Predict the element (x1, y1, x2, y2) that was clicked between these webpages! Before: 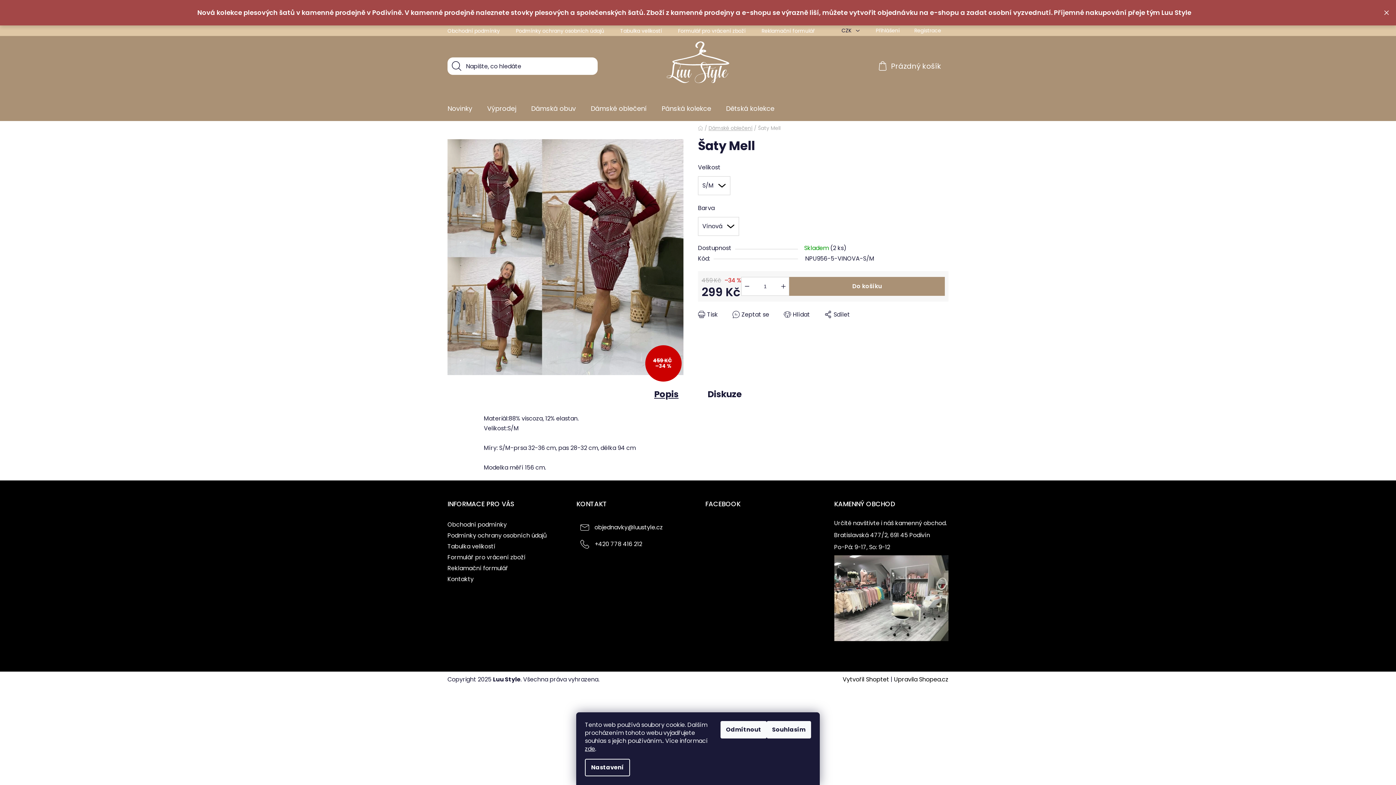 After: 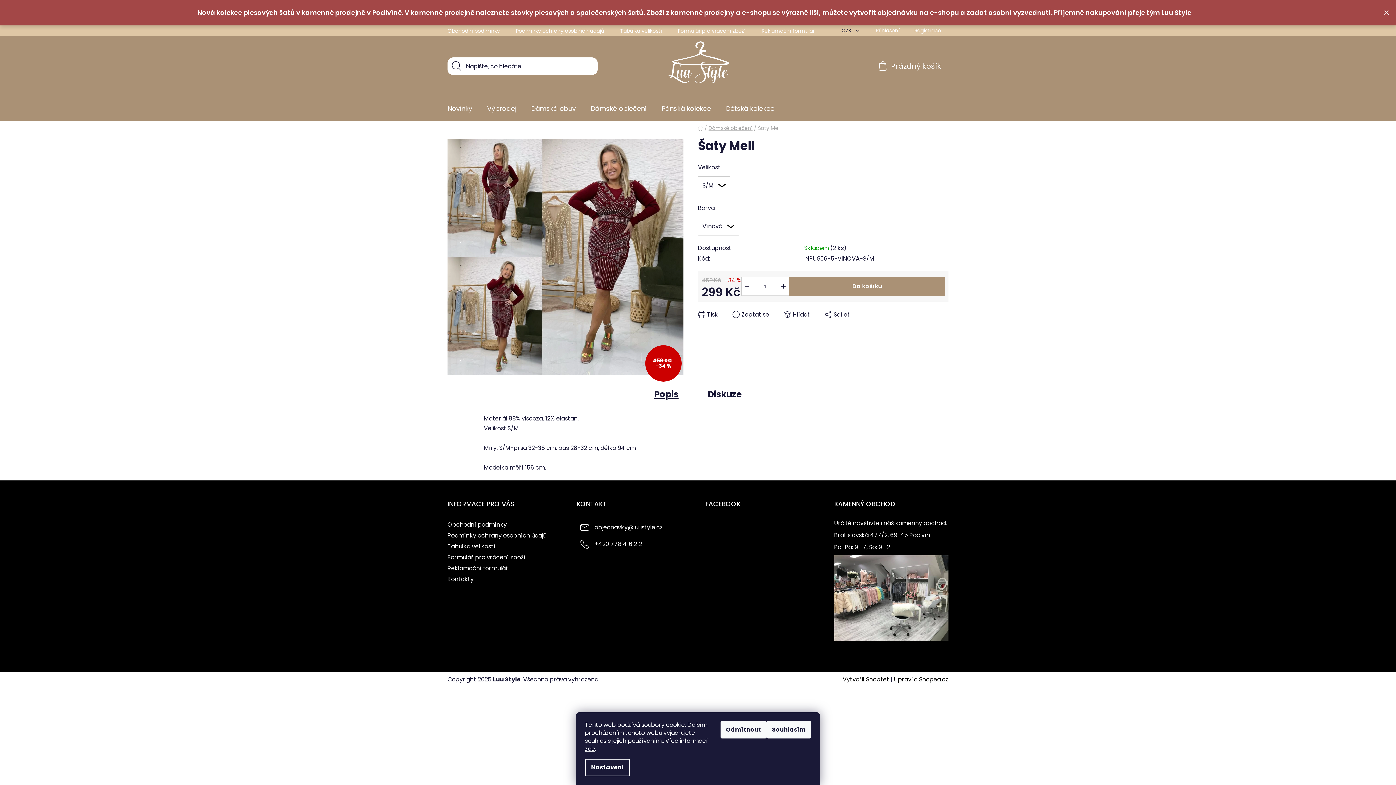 Action: label: Formulář pro vrácení zboží bbox: (447, 553, 525, 561)